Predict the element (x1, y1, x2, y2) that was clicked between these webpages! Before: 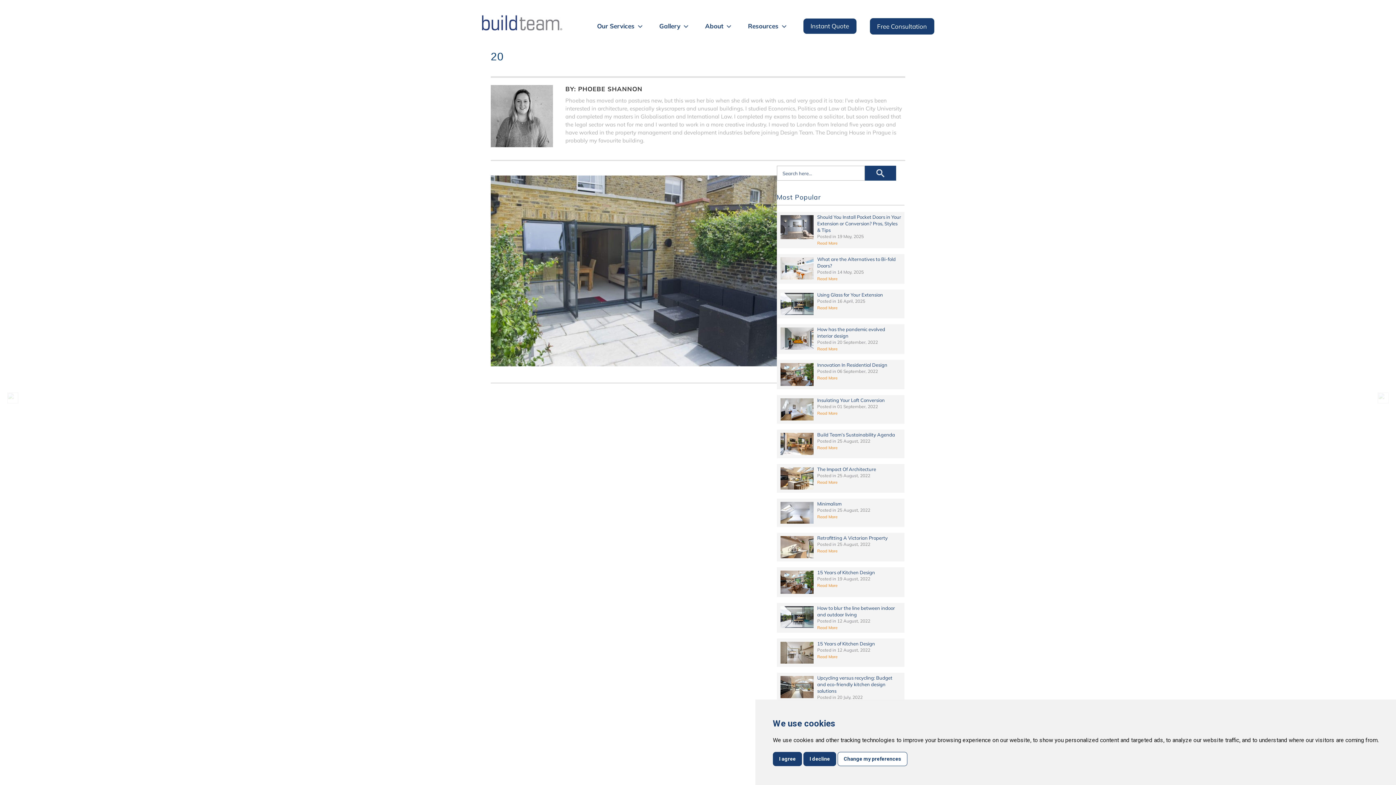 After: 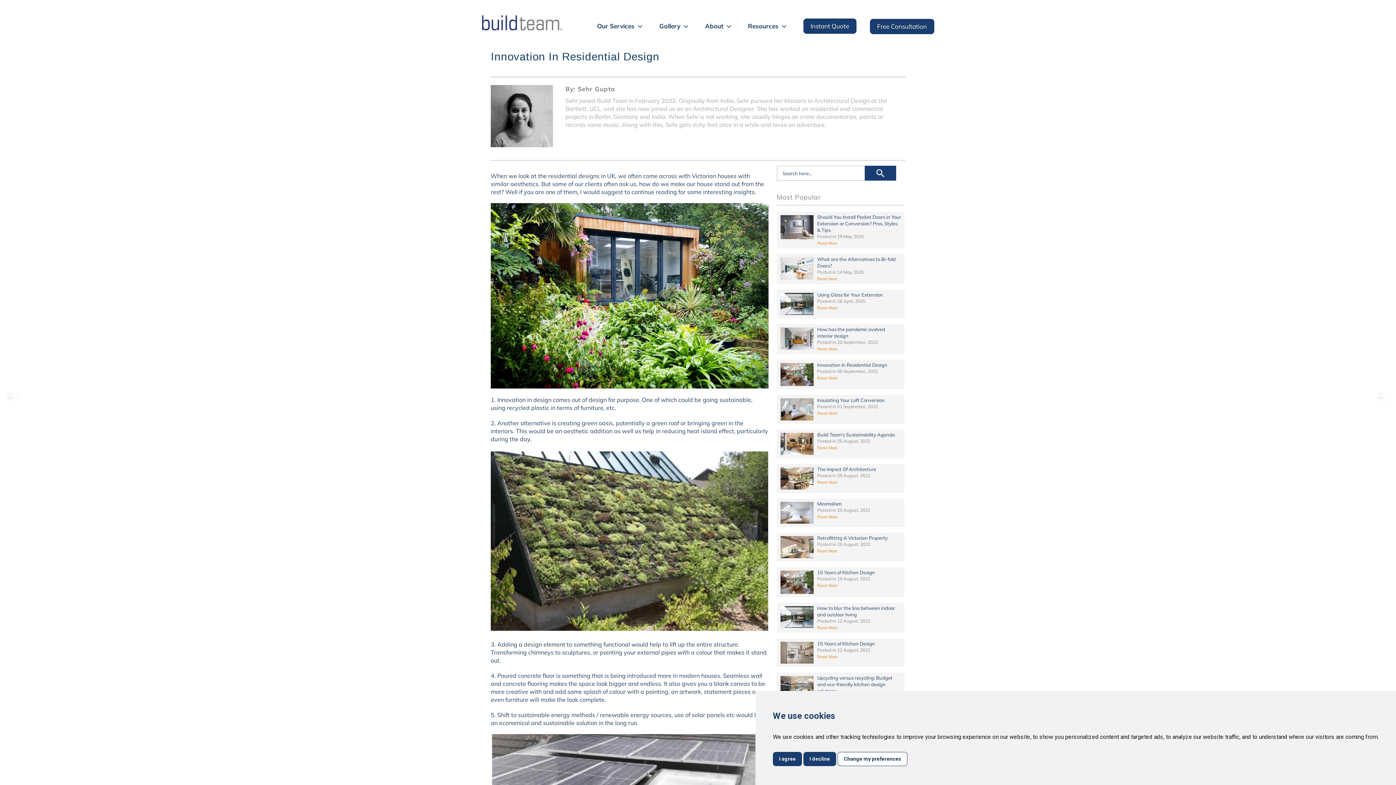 Action: label: Read More bbox: (817, 374, 839, 381)